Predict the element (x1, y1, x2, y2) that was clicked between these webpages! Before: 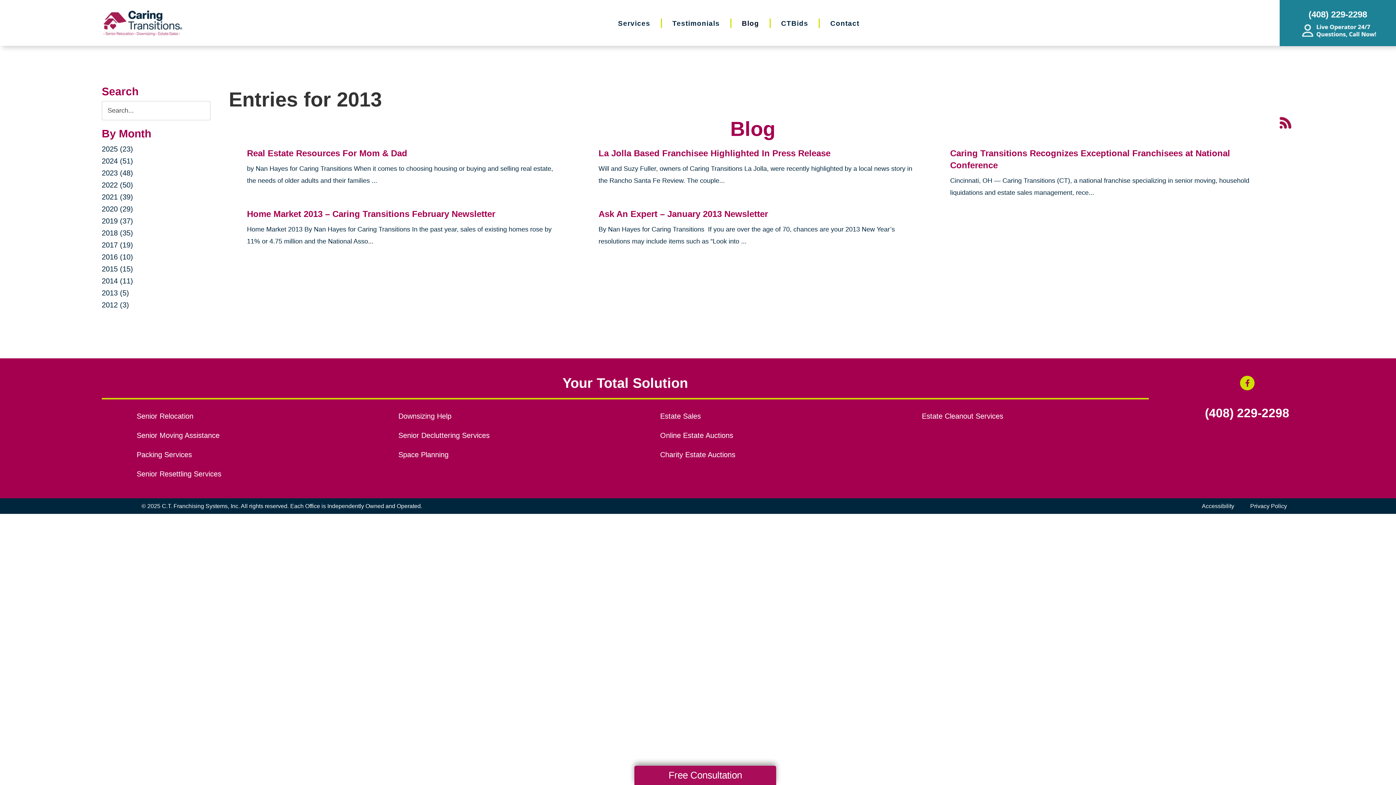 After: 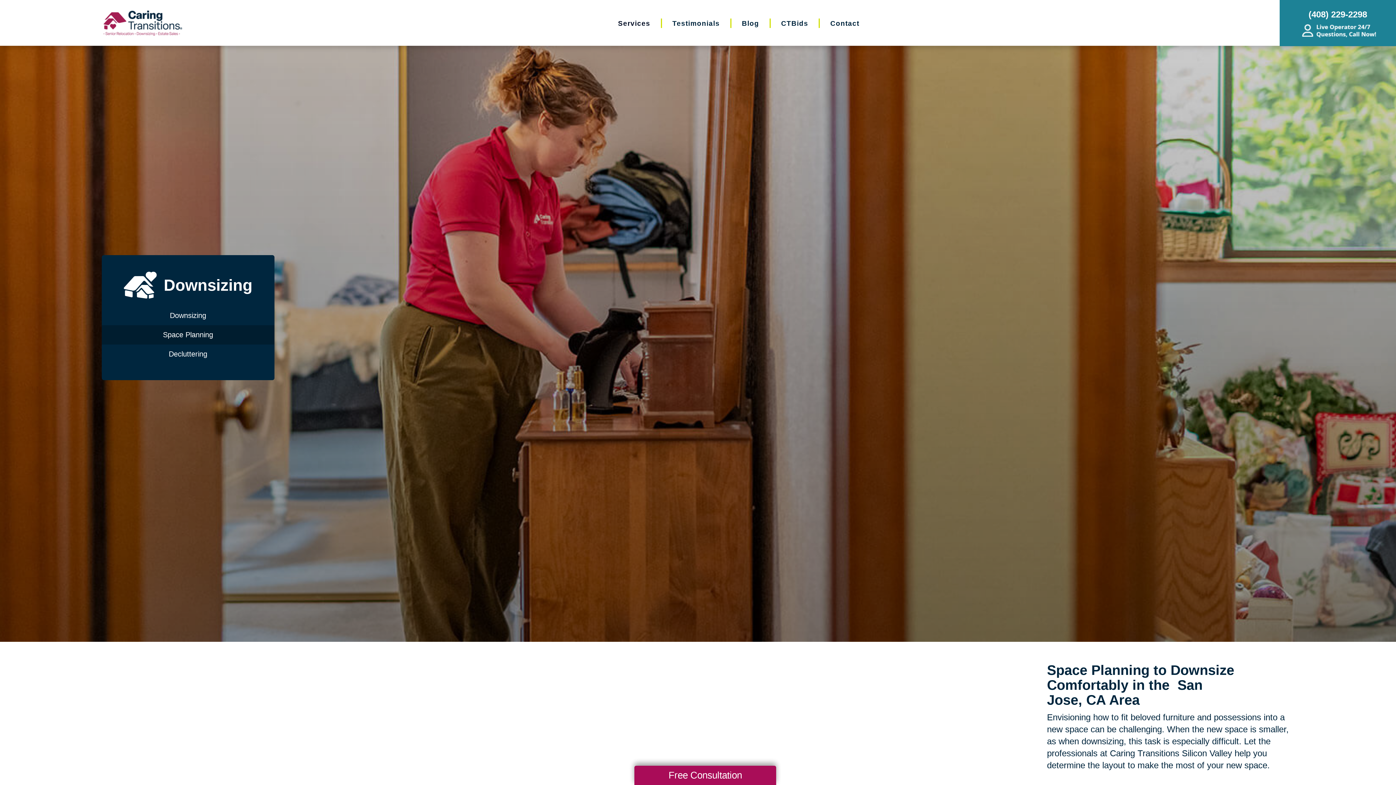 Action: label: Space Planning bbox: (398, 448, 625, 460)